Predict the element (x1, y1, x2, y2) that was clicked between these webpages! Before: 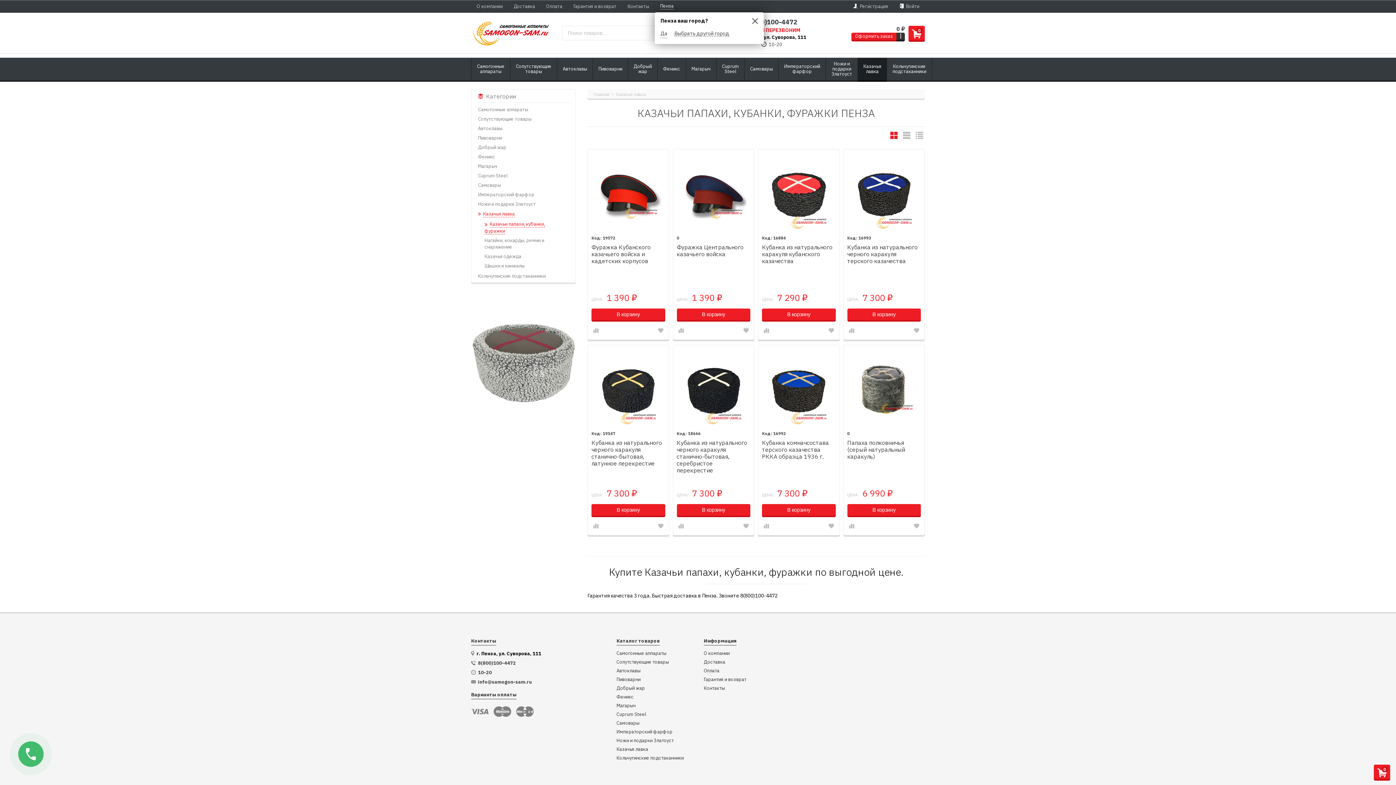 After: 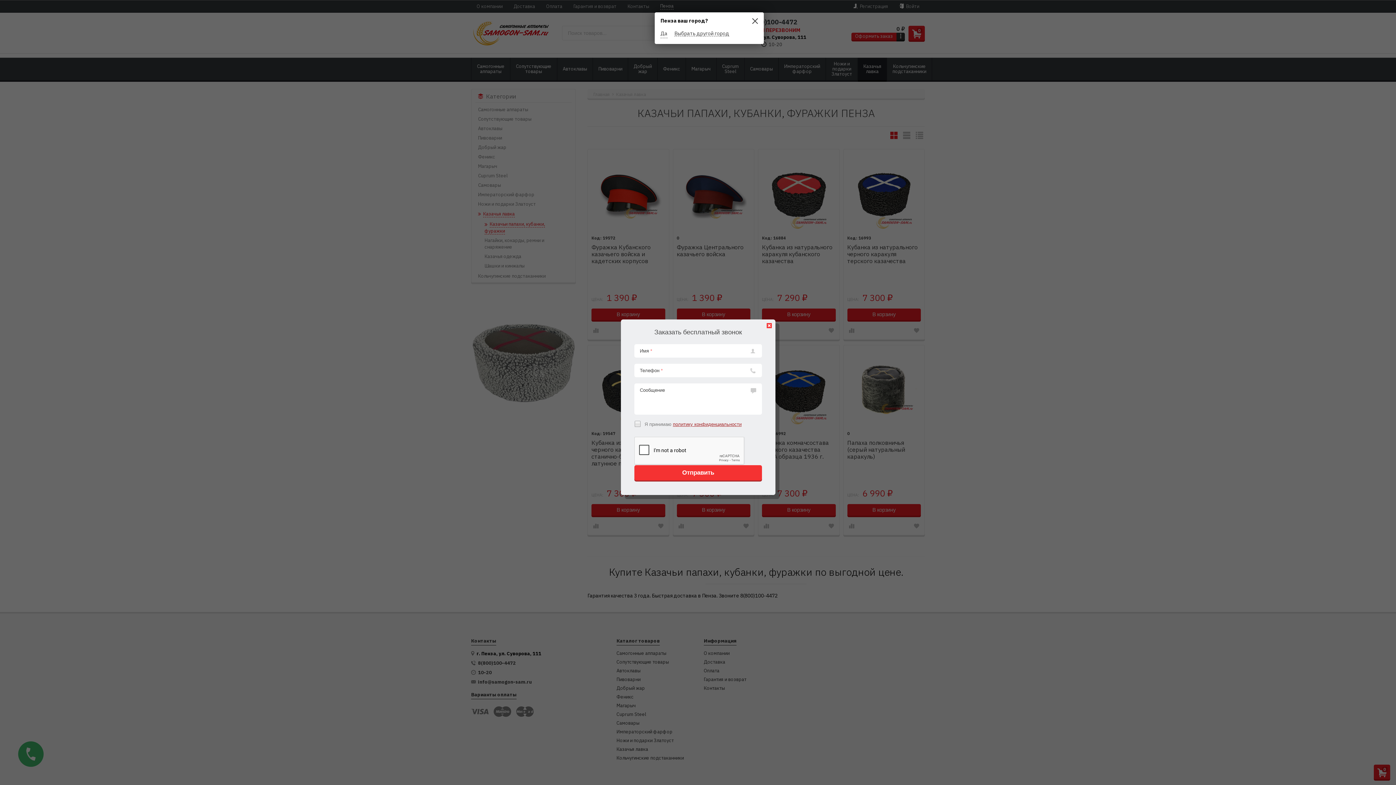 Action: label: МЫ ВАМ ПЕРЕЗВОНИМ bbox: (743, 27, 800, 32)